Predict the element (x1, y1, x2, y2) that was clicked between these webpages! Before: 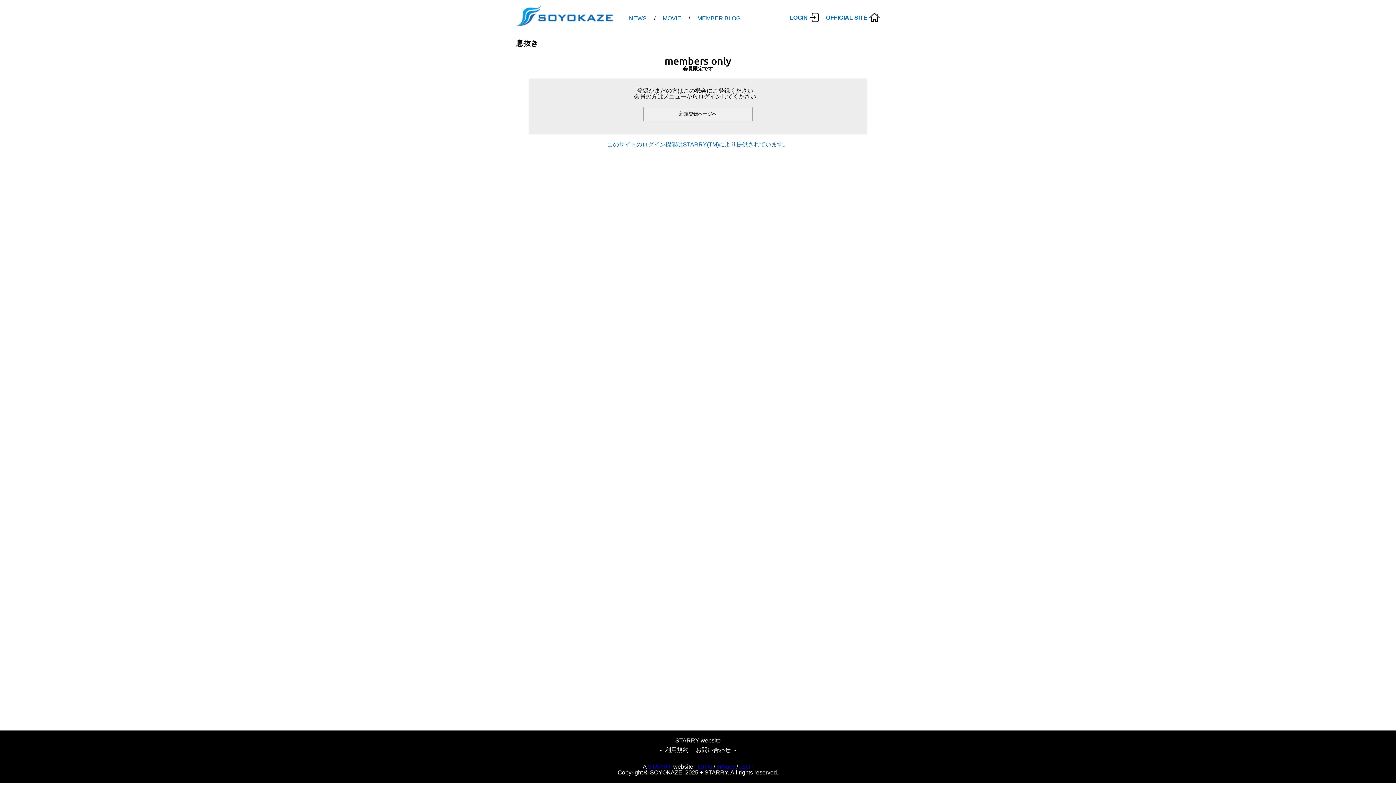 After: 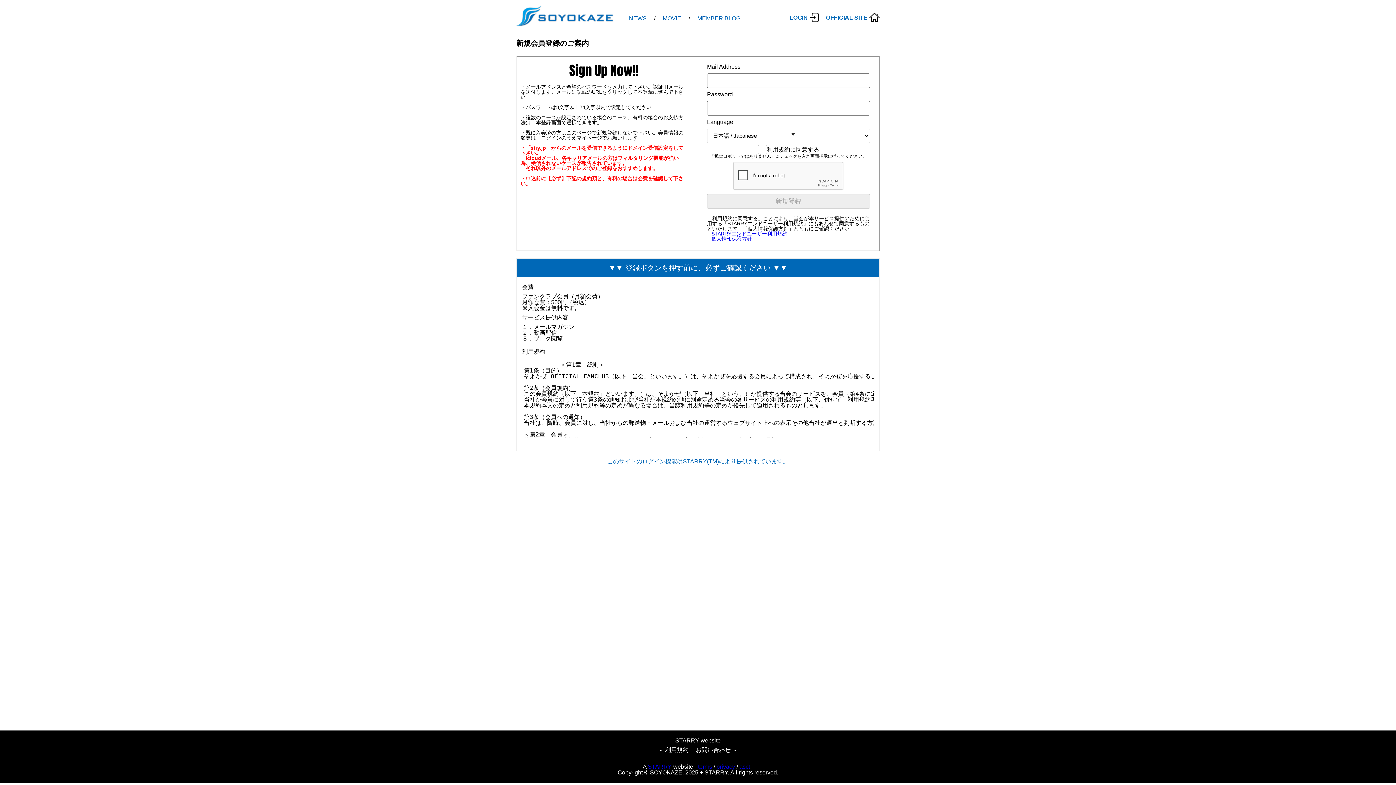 Action: bbox: (643, 106, 752, 121) label: 新規登録ページへ